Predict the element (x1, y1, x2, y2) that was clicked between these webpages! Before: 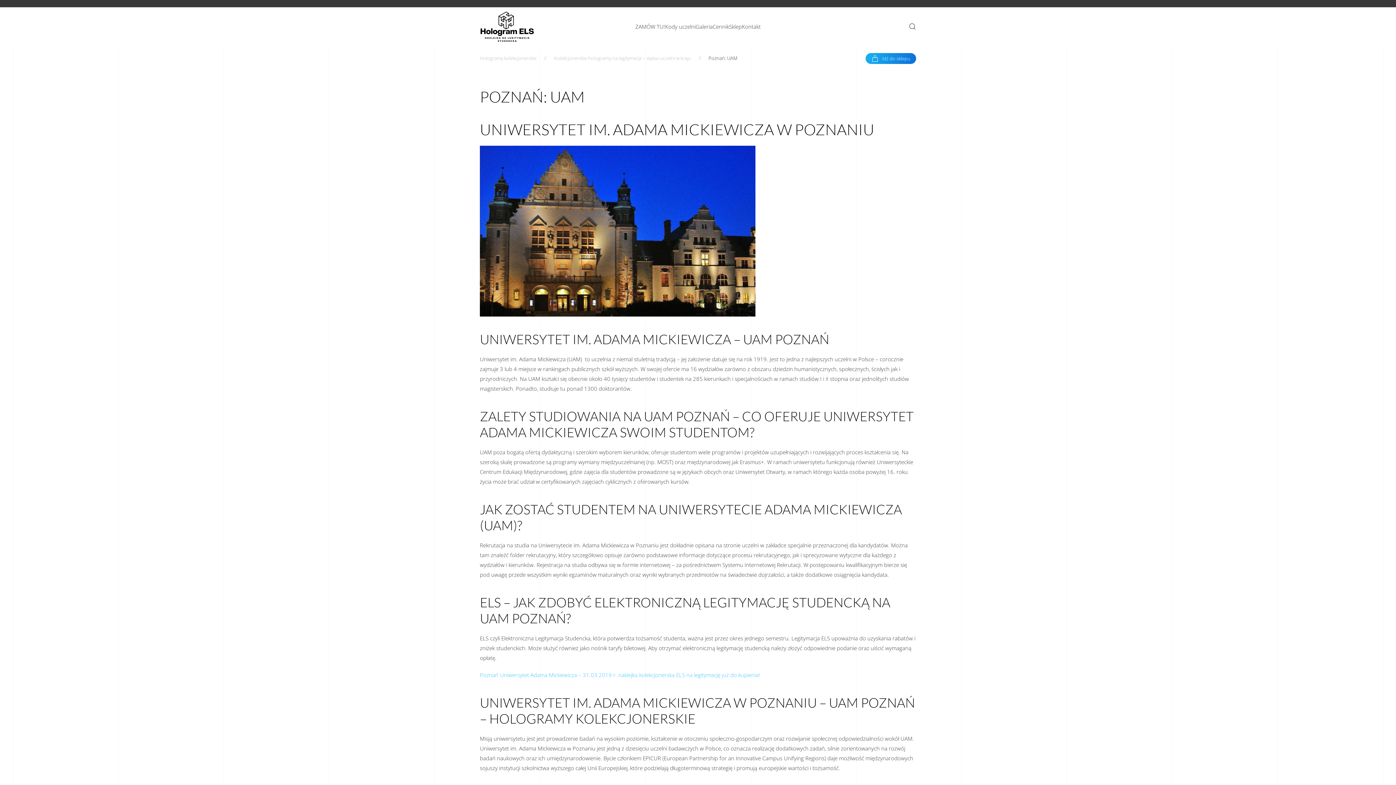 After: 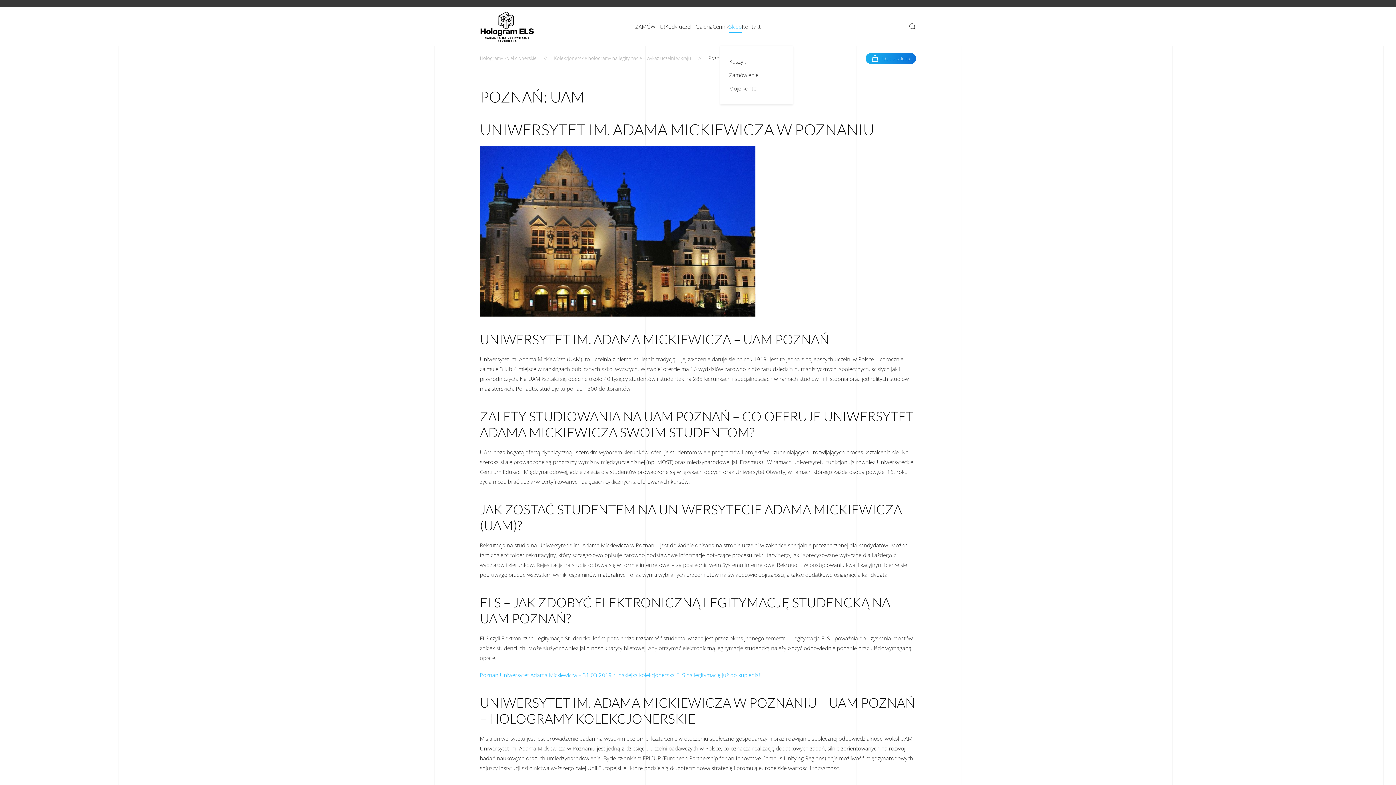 Action: label: Sklep bbox: (729, 7, 742, 45)